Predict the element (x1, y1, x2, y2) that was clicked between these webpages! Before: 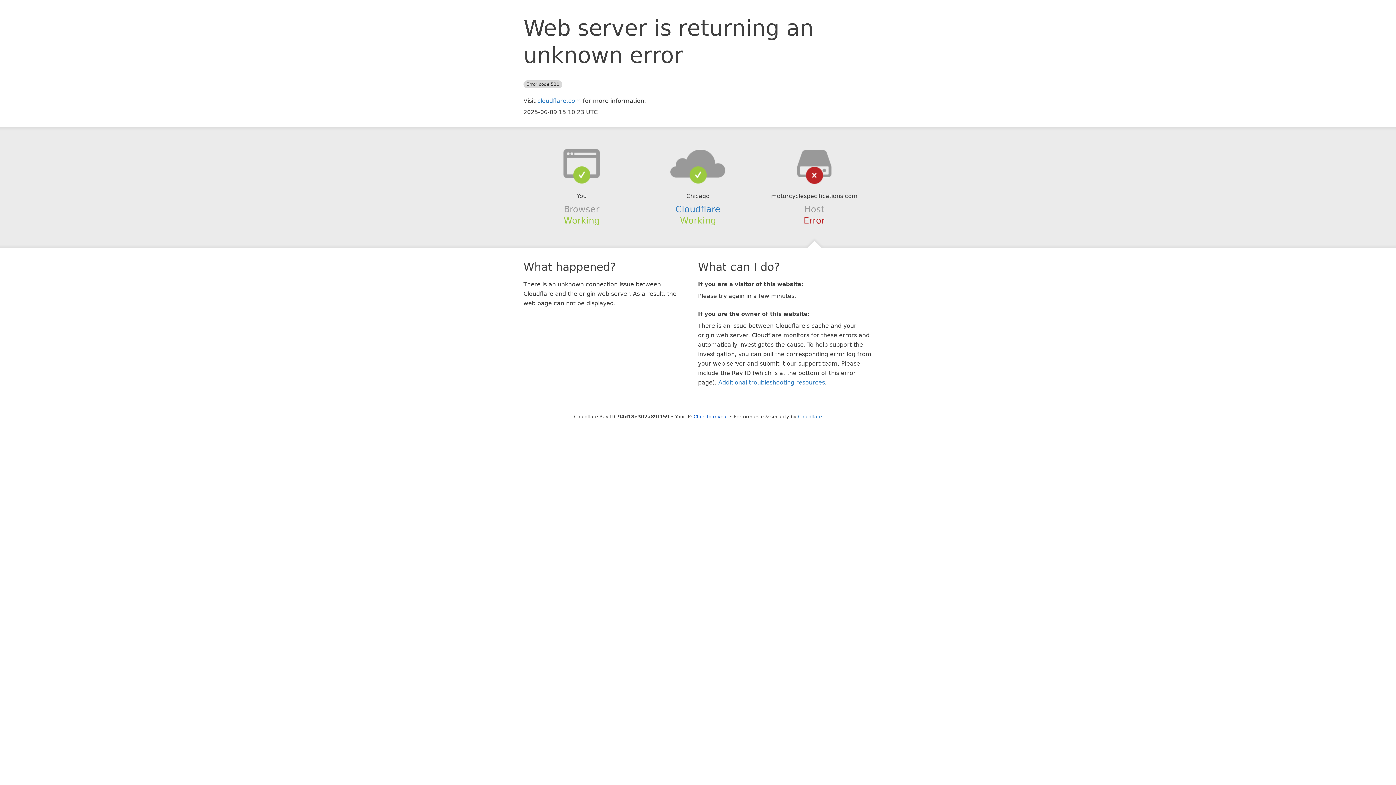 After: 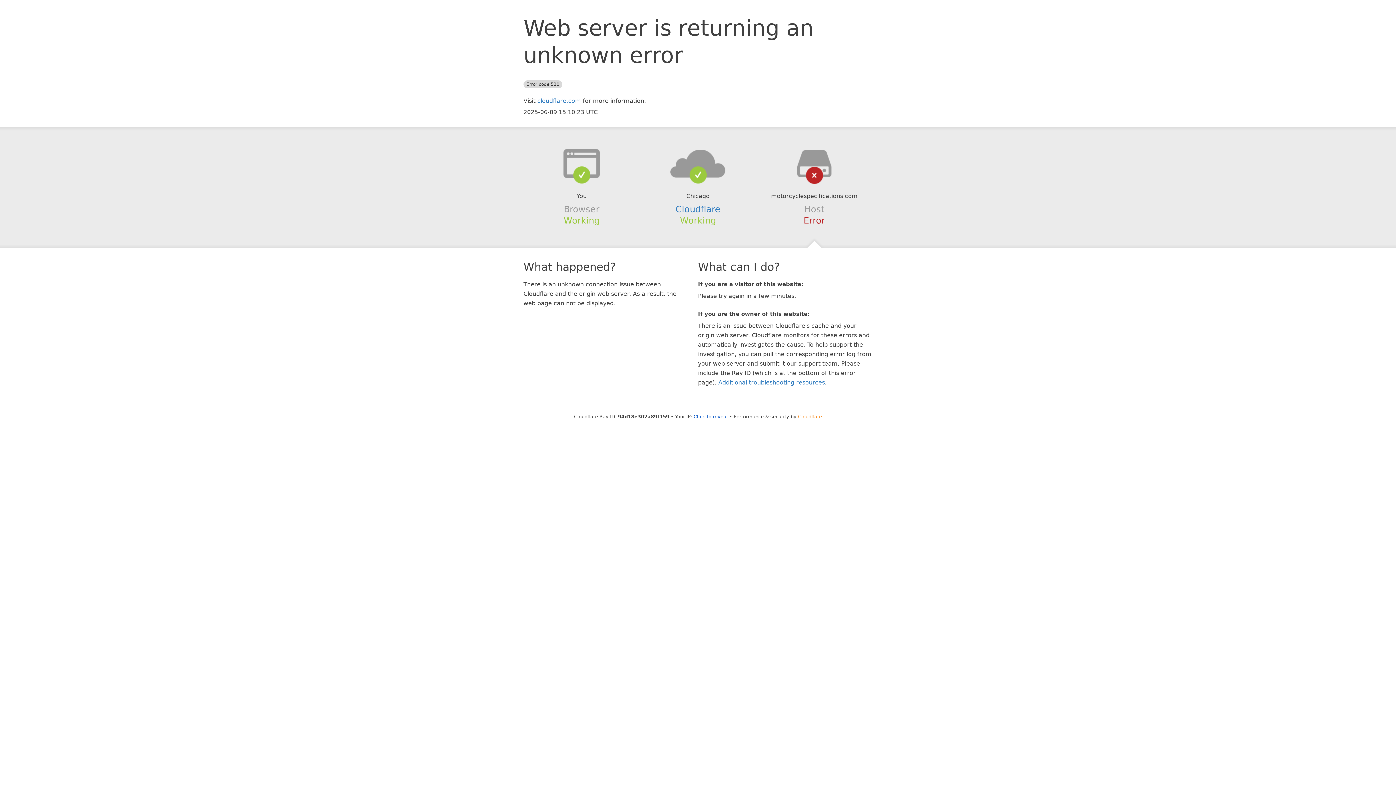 Action: label: Cloudflare bbox: (798, 414, 822, 419)